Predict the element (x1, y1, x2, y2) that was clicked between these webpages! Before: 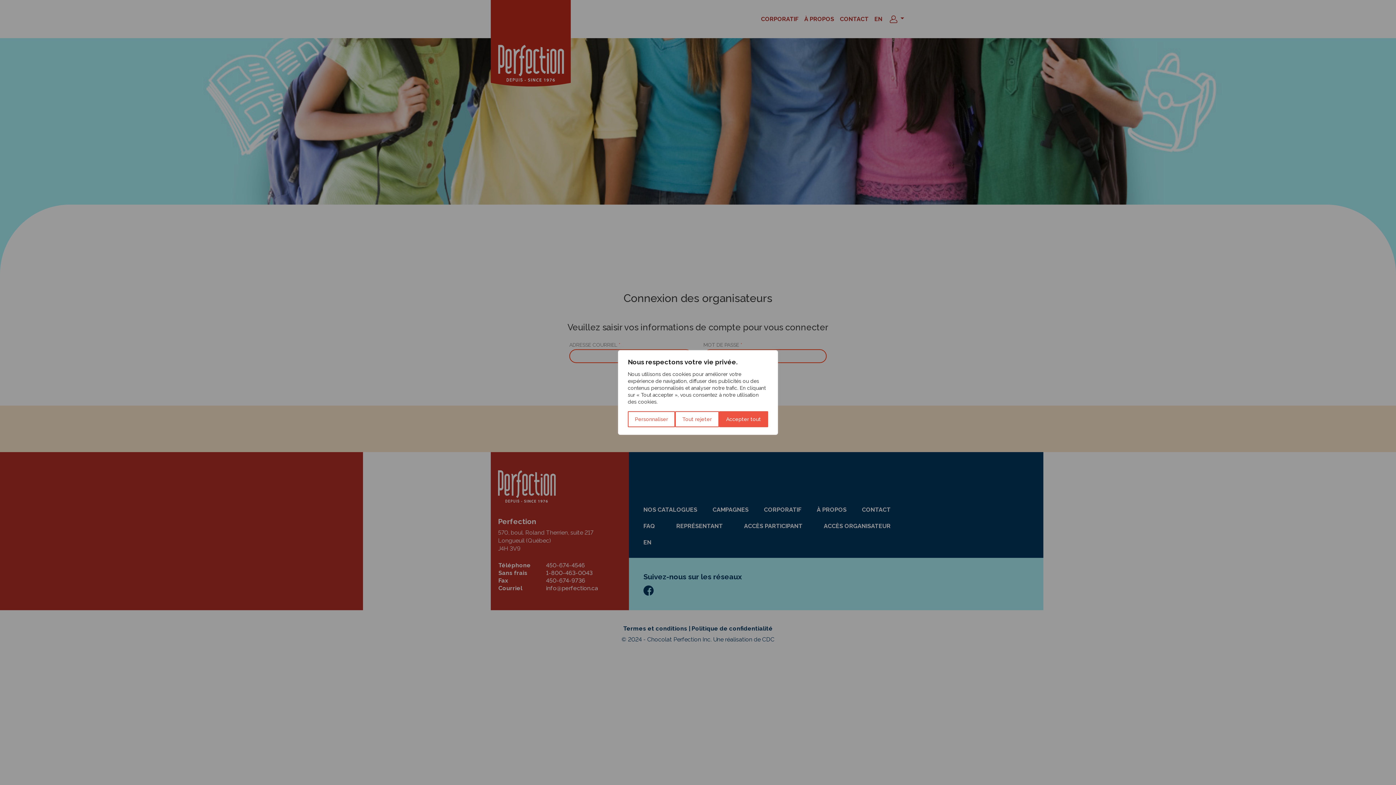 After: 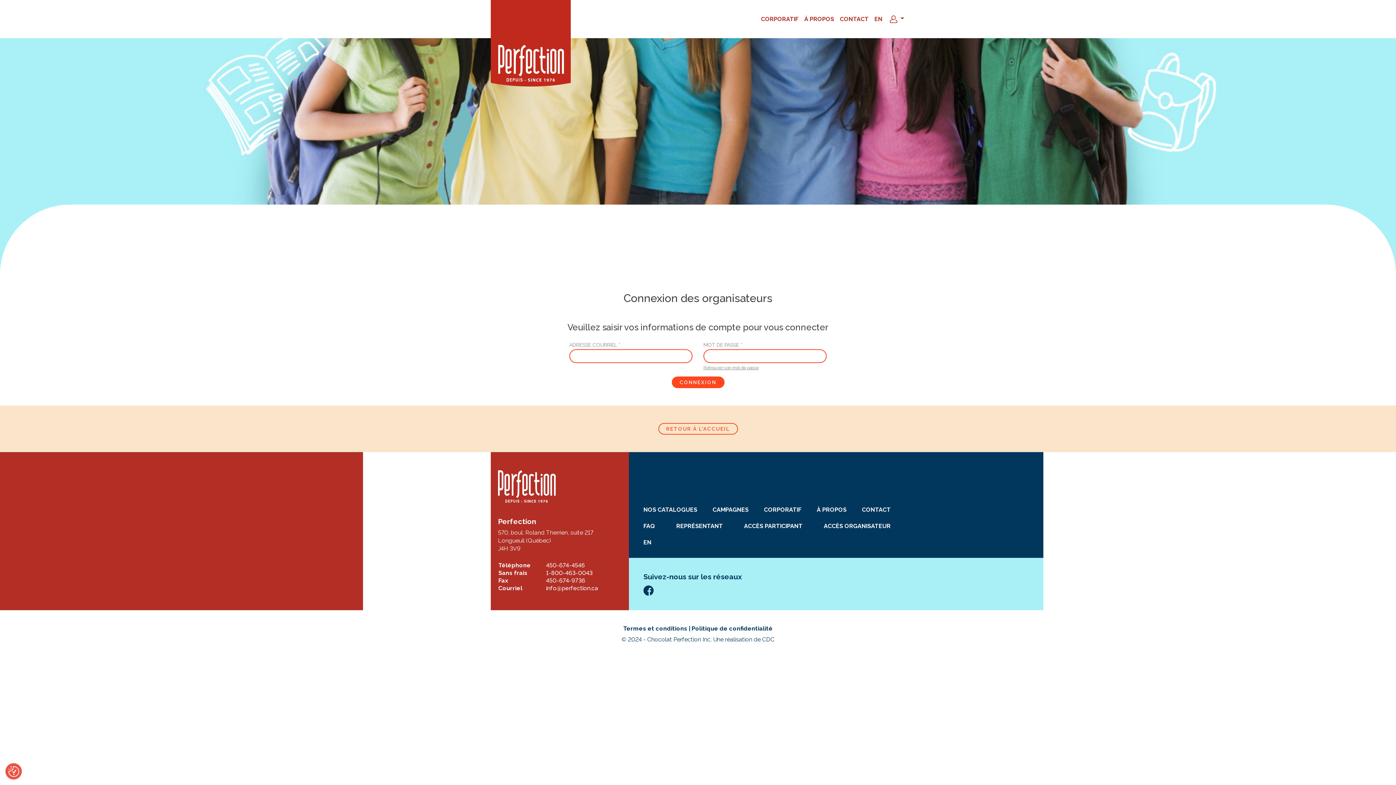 Action: bbox: (719, 411, 768, 427) label: Accepter tout